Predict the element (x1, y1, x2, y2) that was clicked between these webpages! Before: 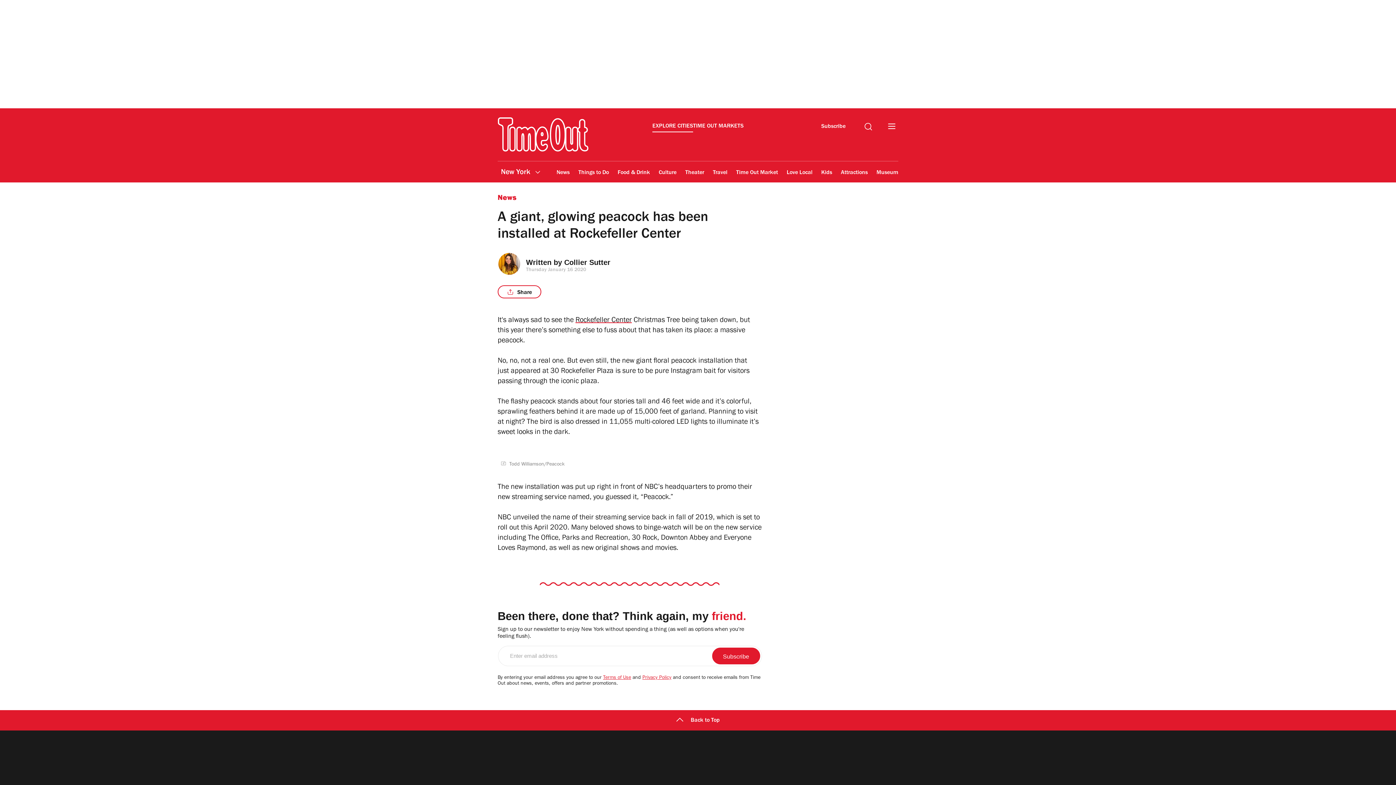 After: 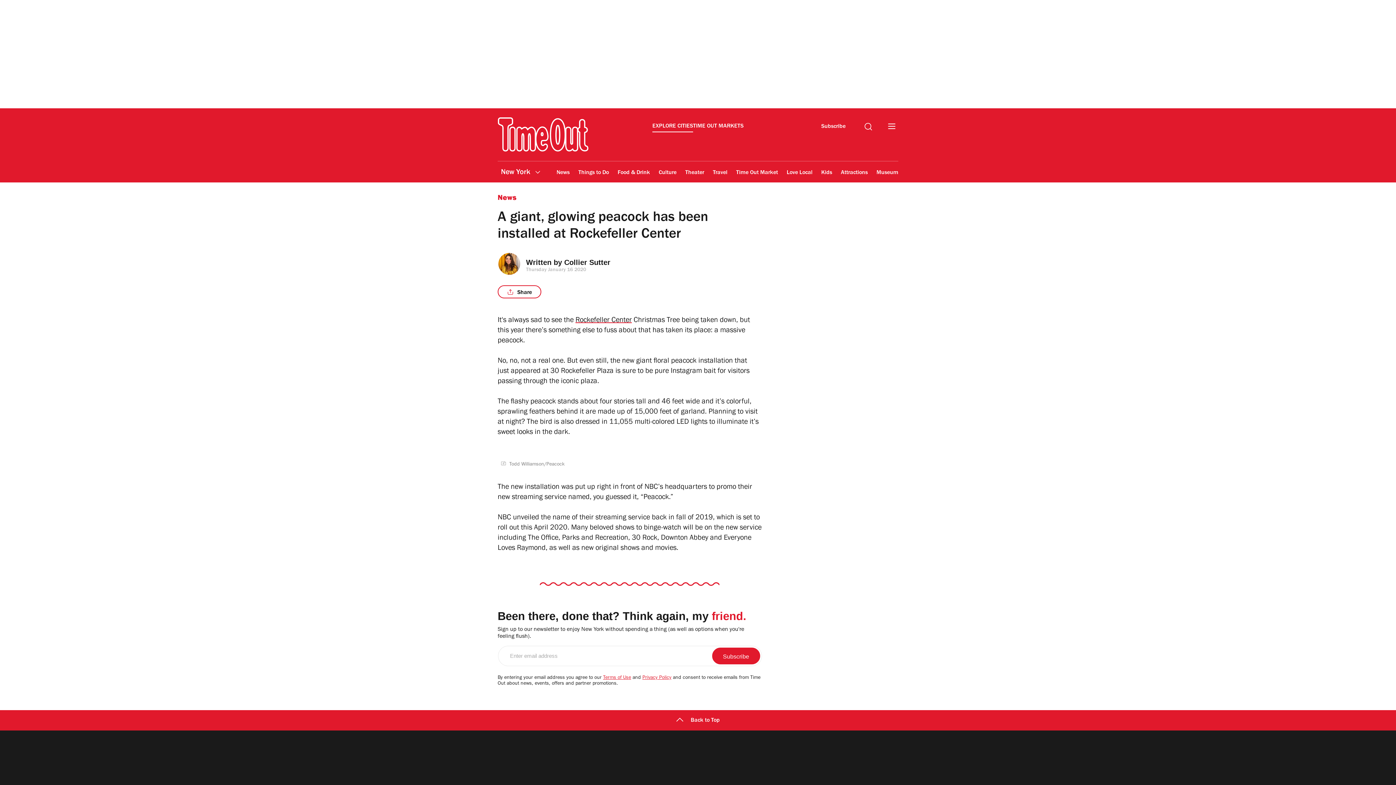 Action: bbox: (642, 676, 671, 681) label: Privacy Policy